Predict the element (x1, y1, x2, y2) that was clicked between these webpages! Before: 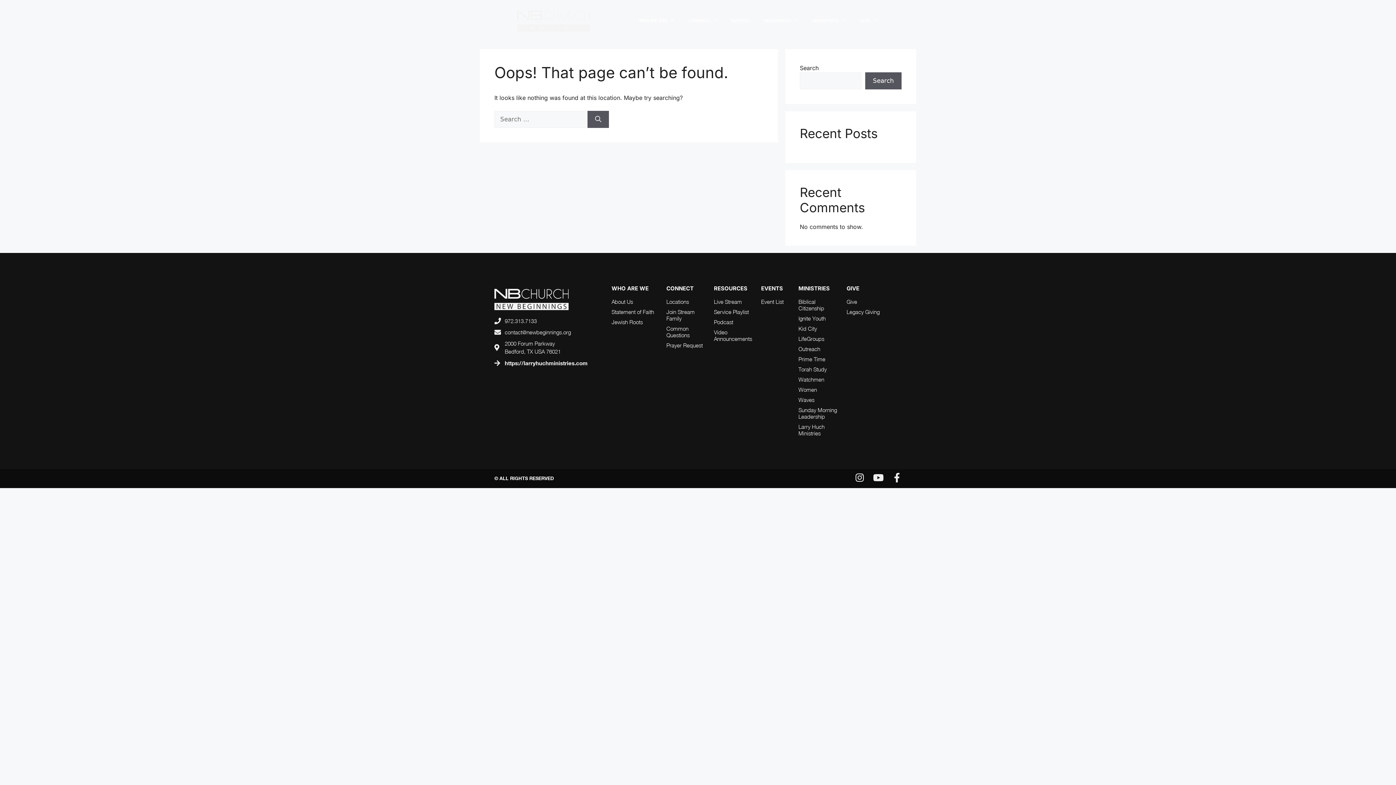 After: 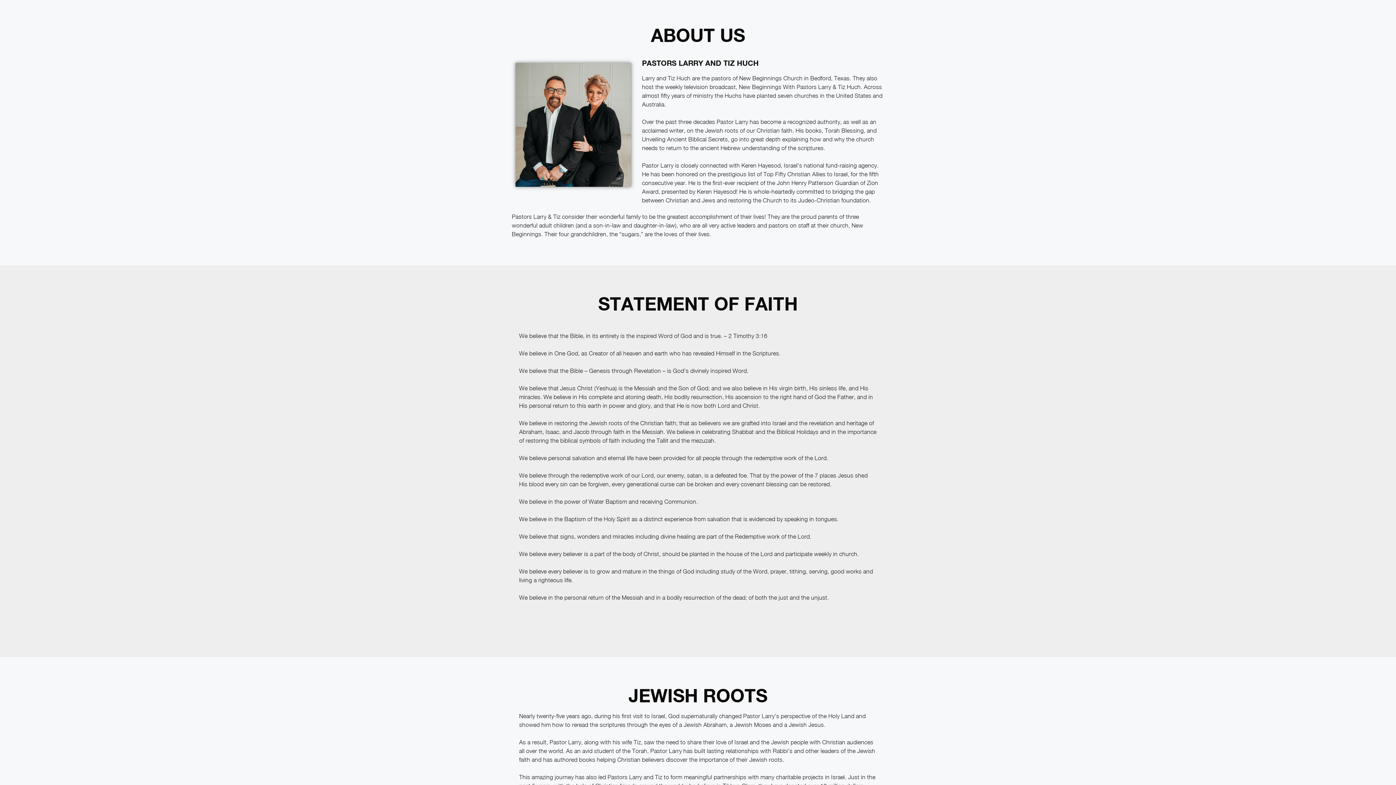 Action: label: About Us bbox: (611, 298, 659, 304)